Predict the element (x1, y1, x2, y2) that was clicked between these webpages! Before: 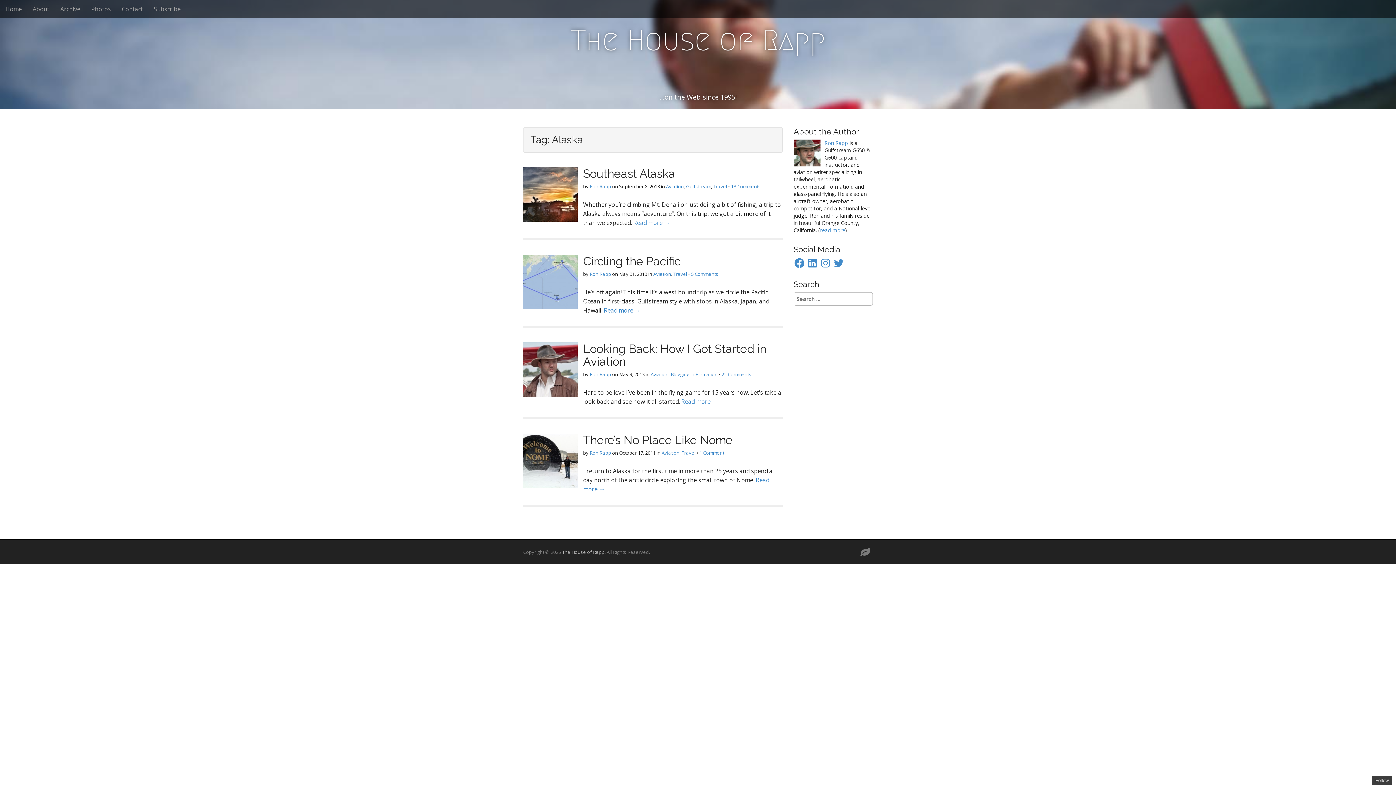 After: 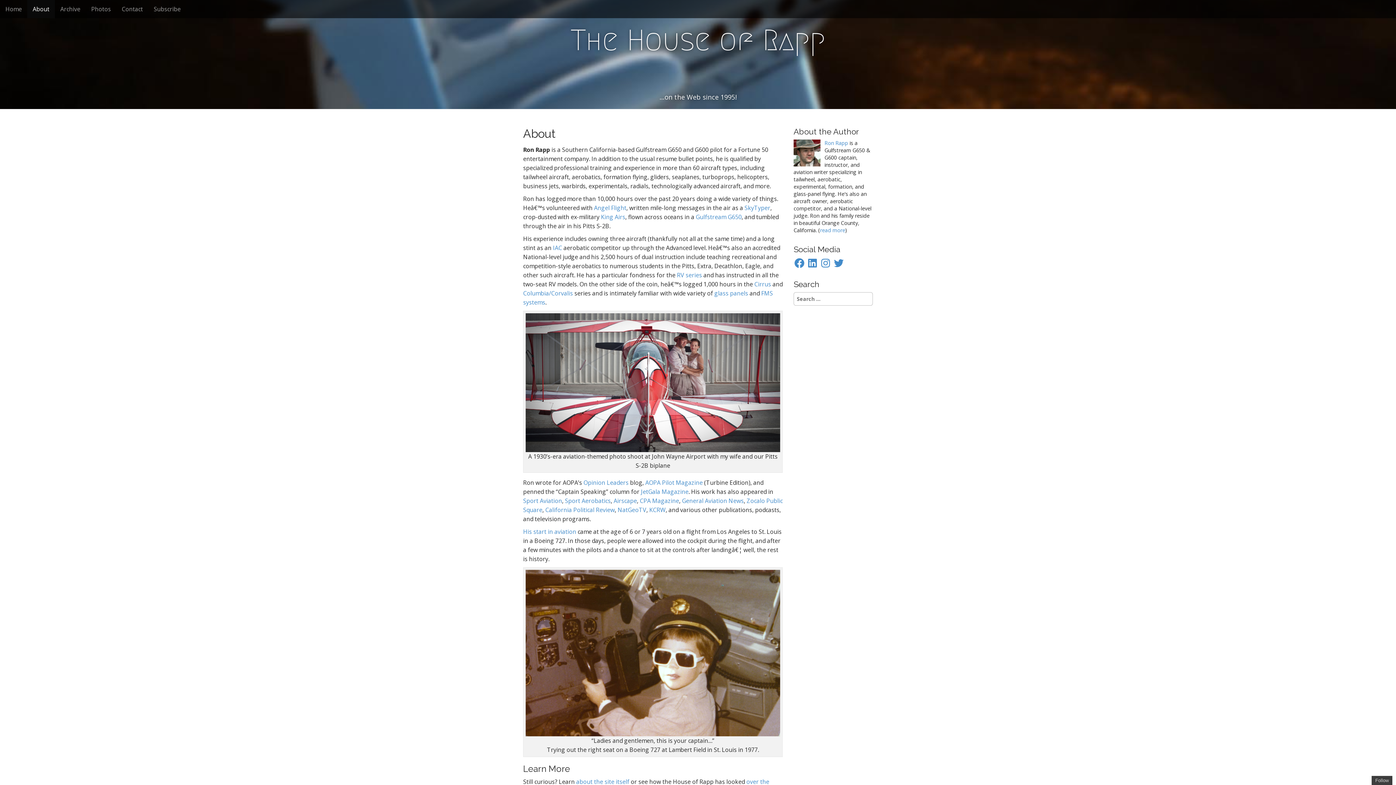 Action: label: Ron Rapp bbox: (824, 139, 848, 146)